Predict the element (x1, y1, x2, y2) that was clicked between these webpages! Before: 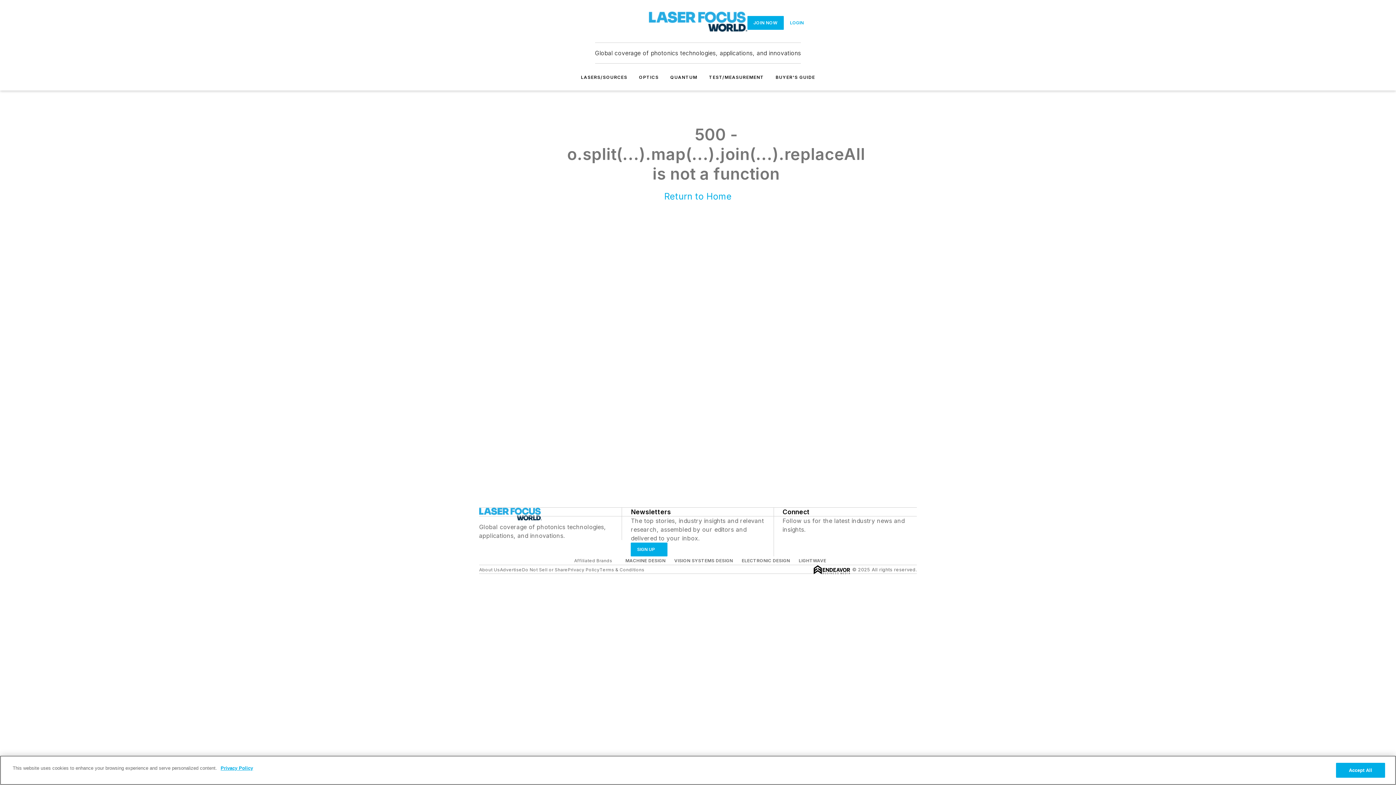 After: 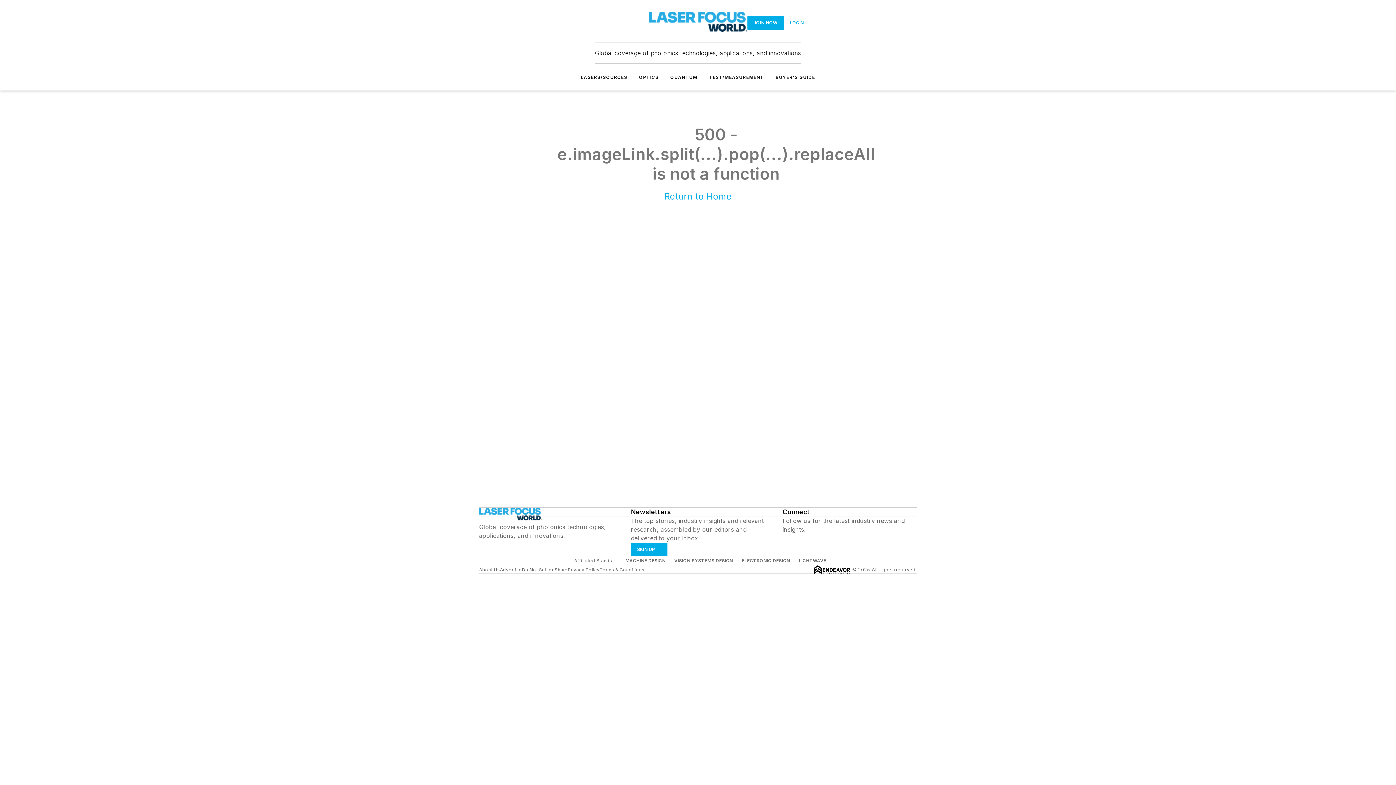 Action: label: Return to Home bbox: (664, 191, 731, 201)